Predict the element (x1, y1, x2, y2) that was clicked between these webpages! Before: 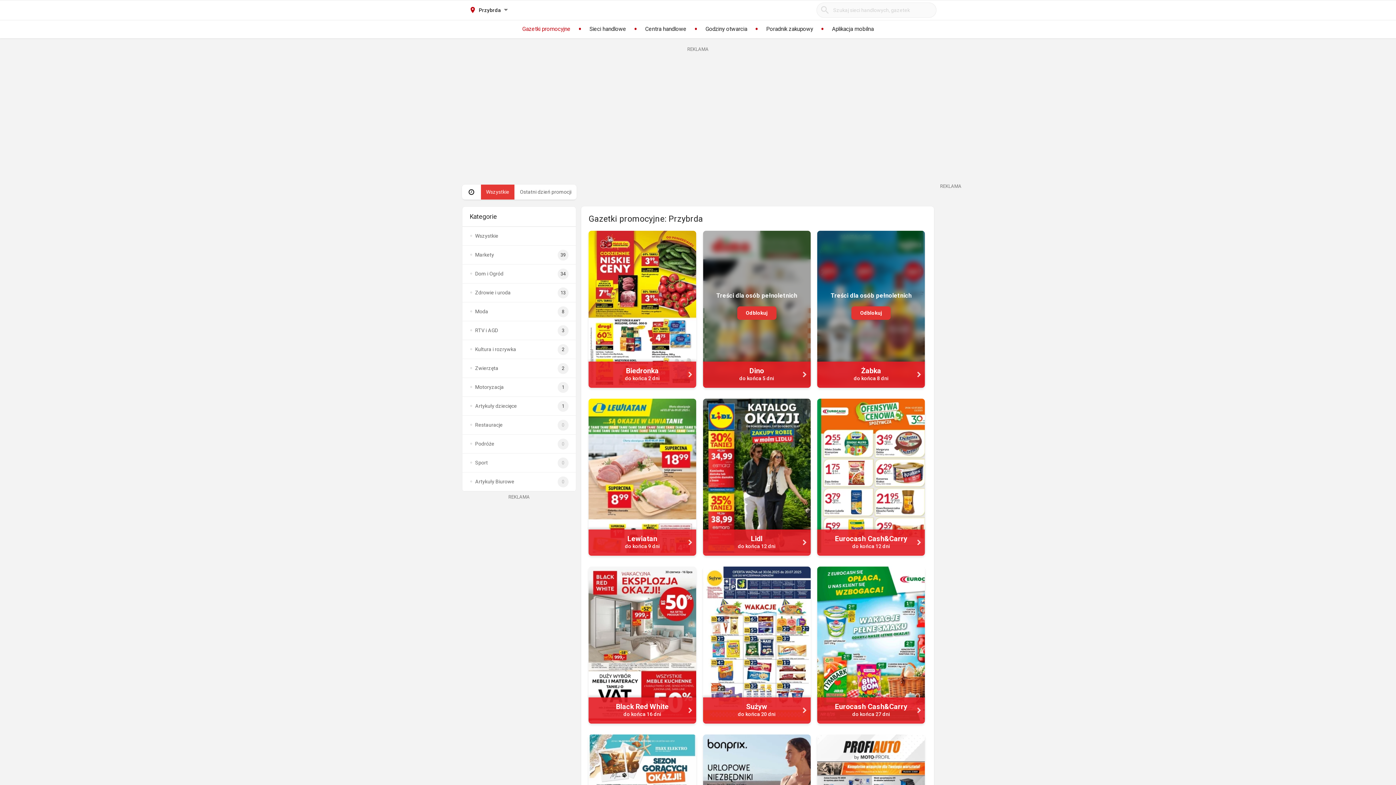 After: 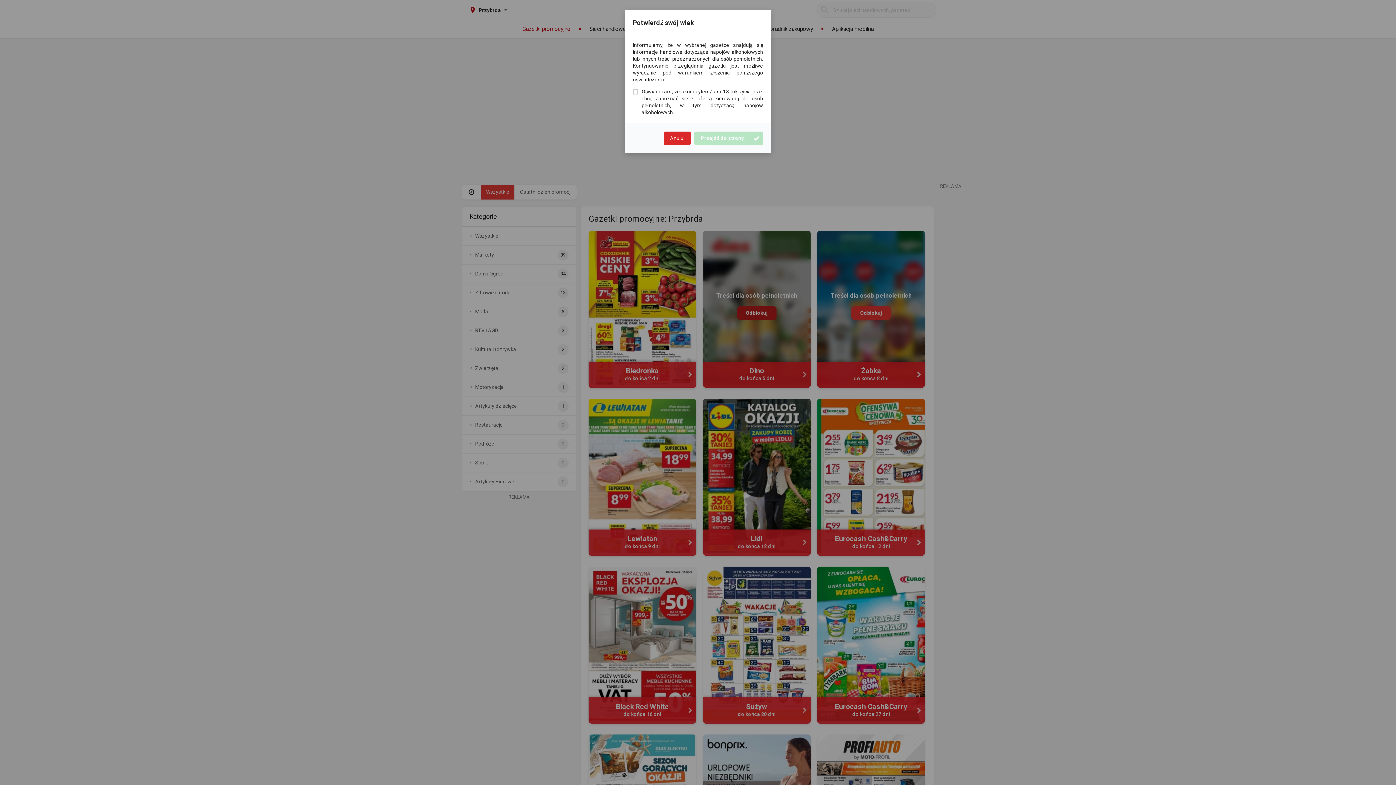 Action: bbox: (703, 230, 810, 387) label: Treści dla osób pełnoletnich
Odblokuj
Dino
do końca 5 dni